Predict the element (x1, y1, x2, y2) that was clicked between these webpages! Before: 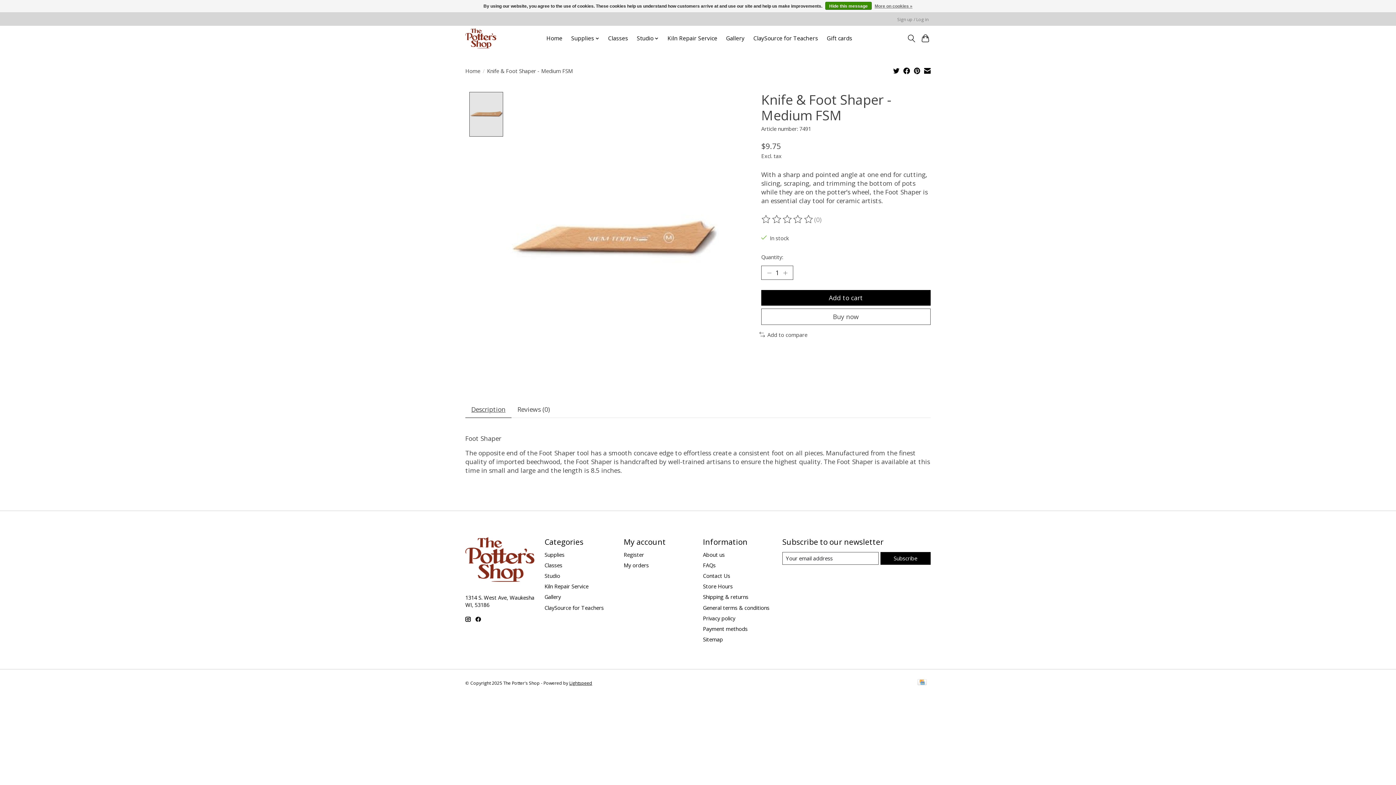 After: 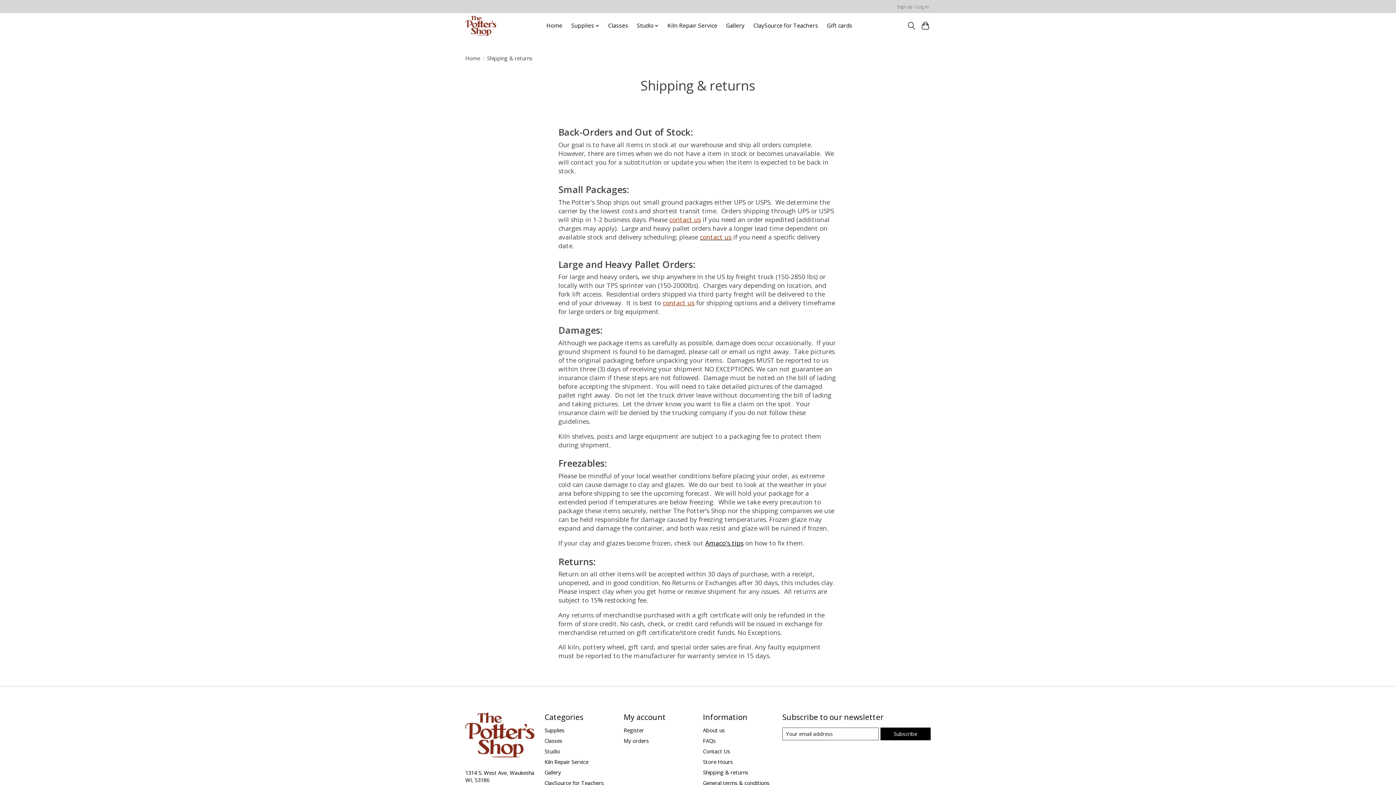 Action: label: Shipping & returns bbox: (703, 593, 748, 600)